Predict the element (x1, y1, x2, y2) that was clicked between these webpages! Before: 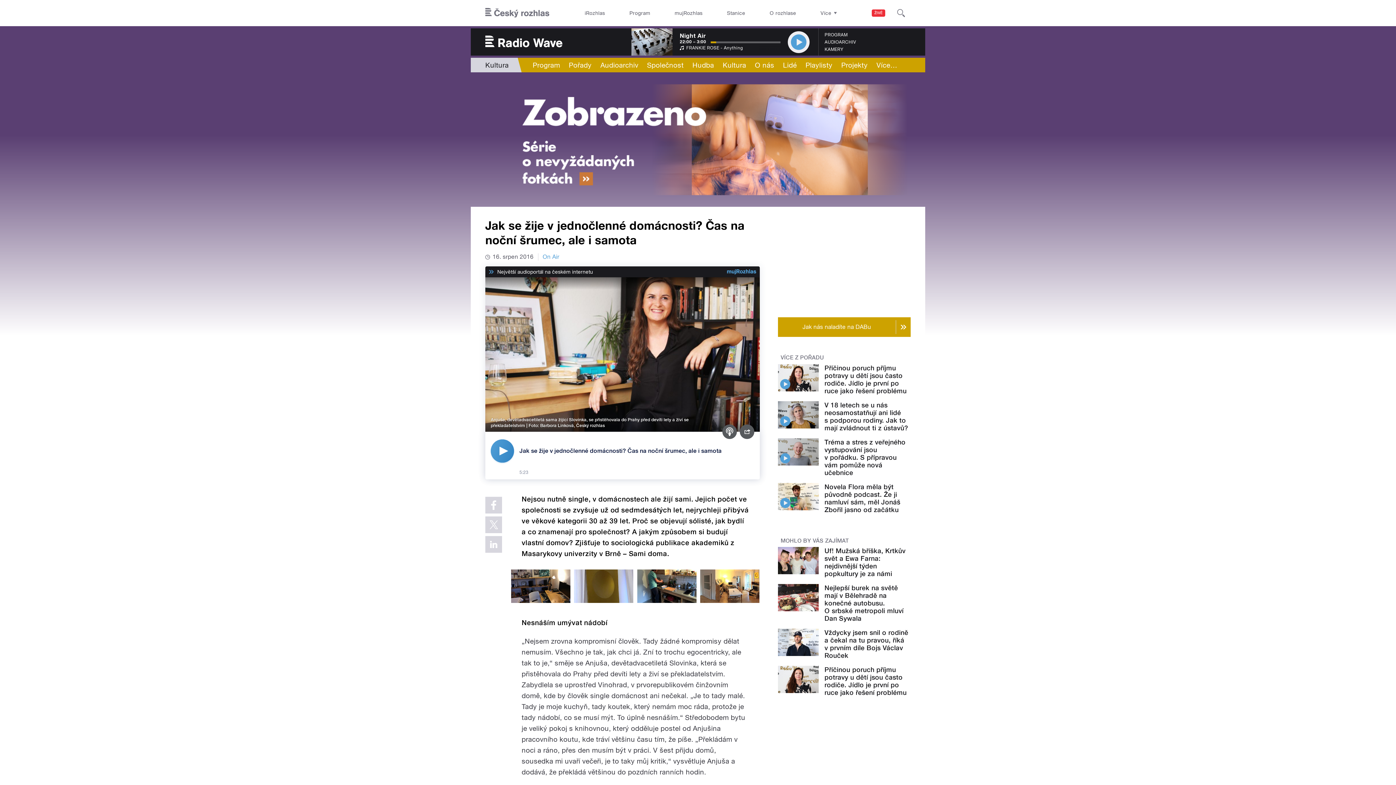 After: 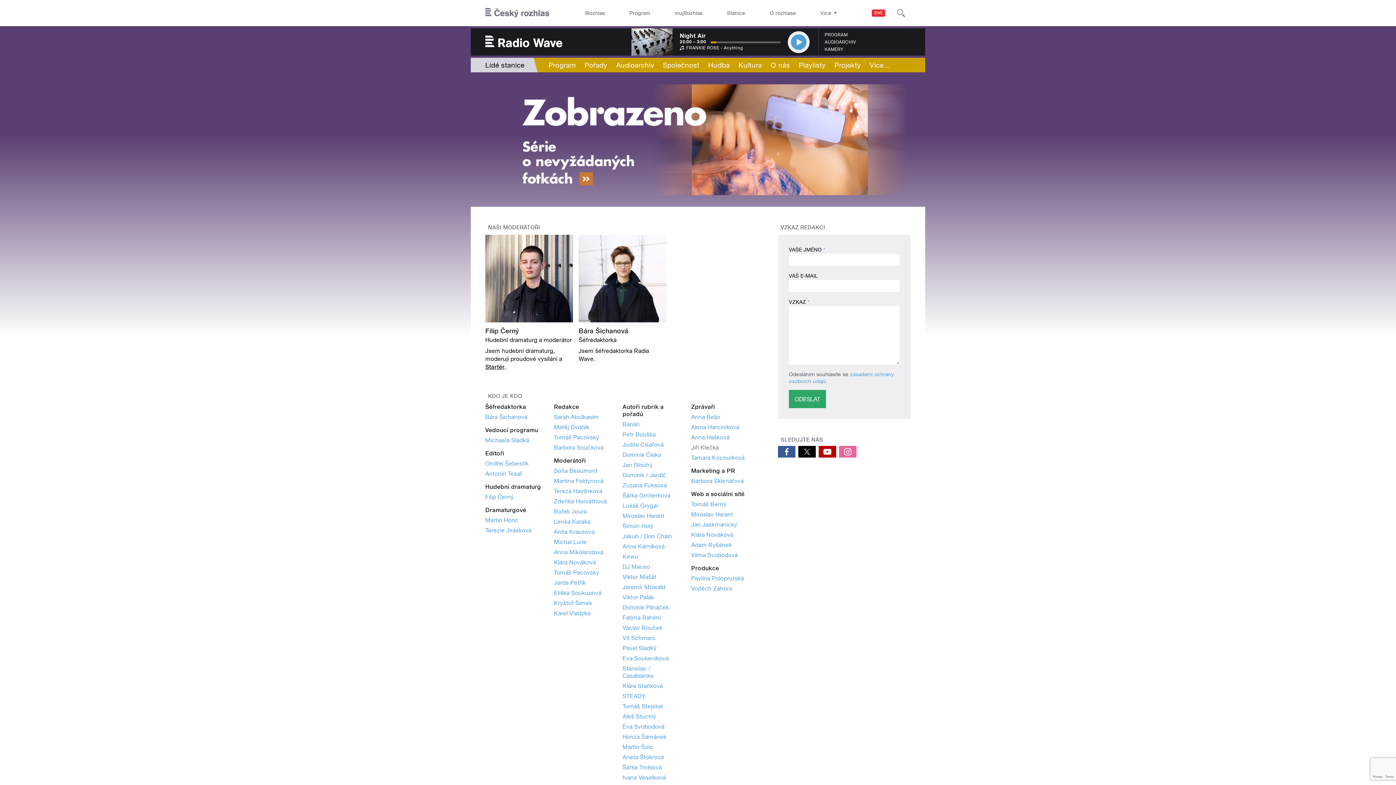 Action: bbox: (778, 57, 801, 72) label: Lidé